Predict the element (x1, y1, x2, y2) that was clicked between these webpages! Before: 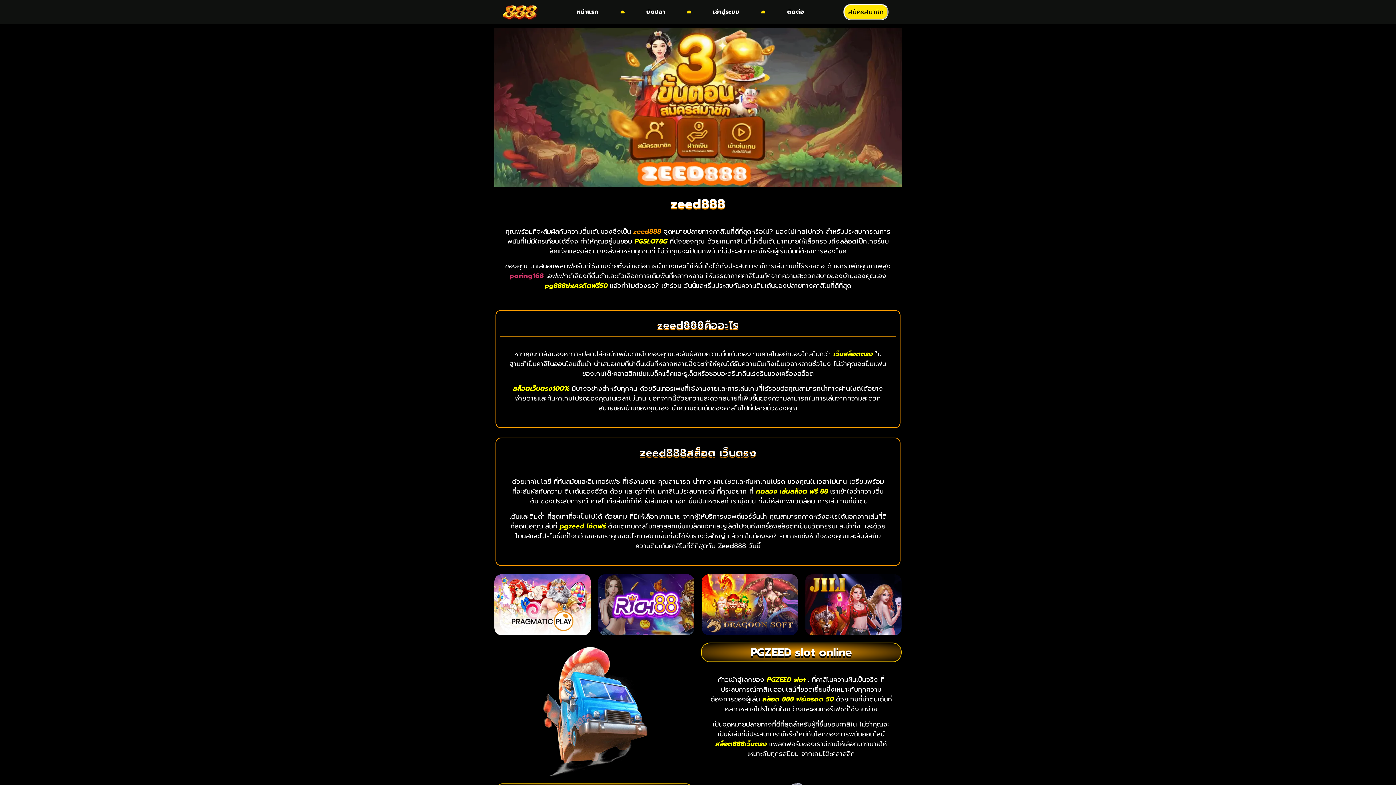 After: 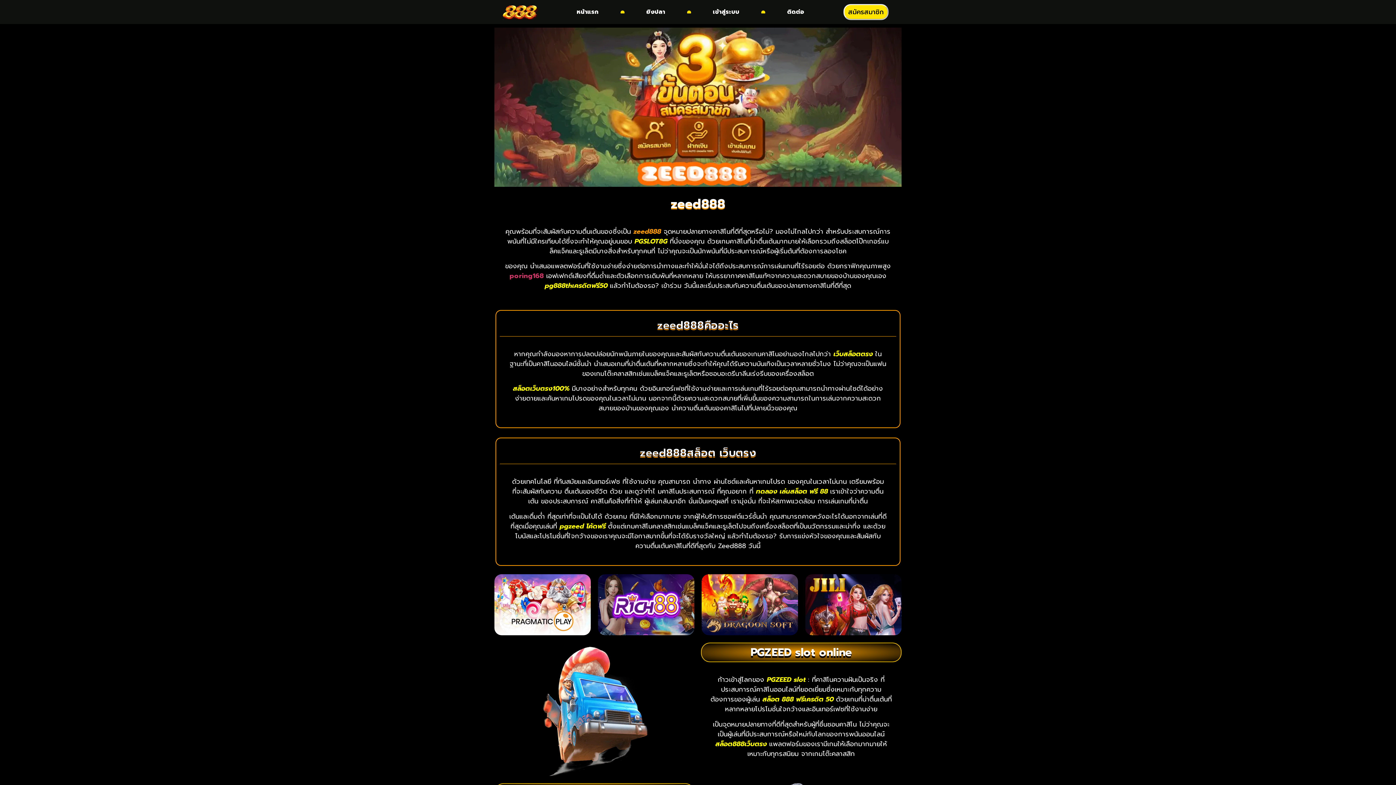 Action: bbox: (670, 194, 725, 213) label: zeed888